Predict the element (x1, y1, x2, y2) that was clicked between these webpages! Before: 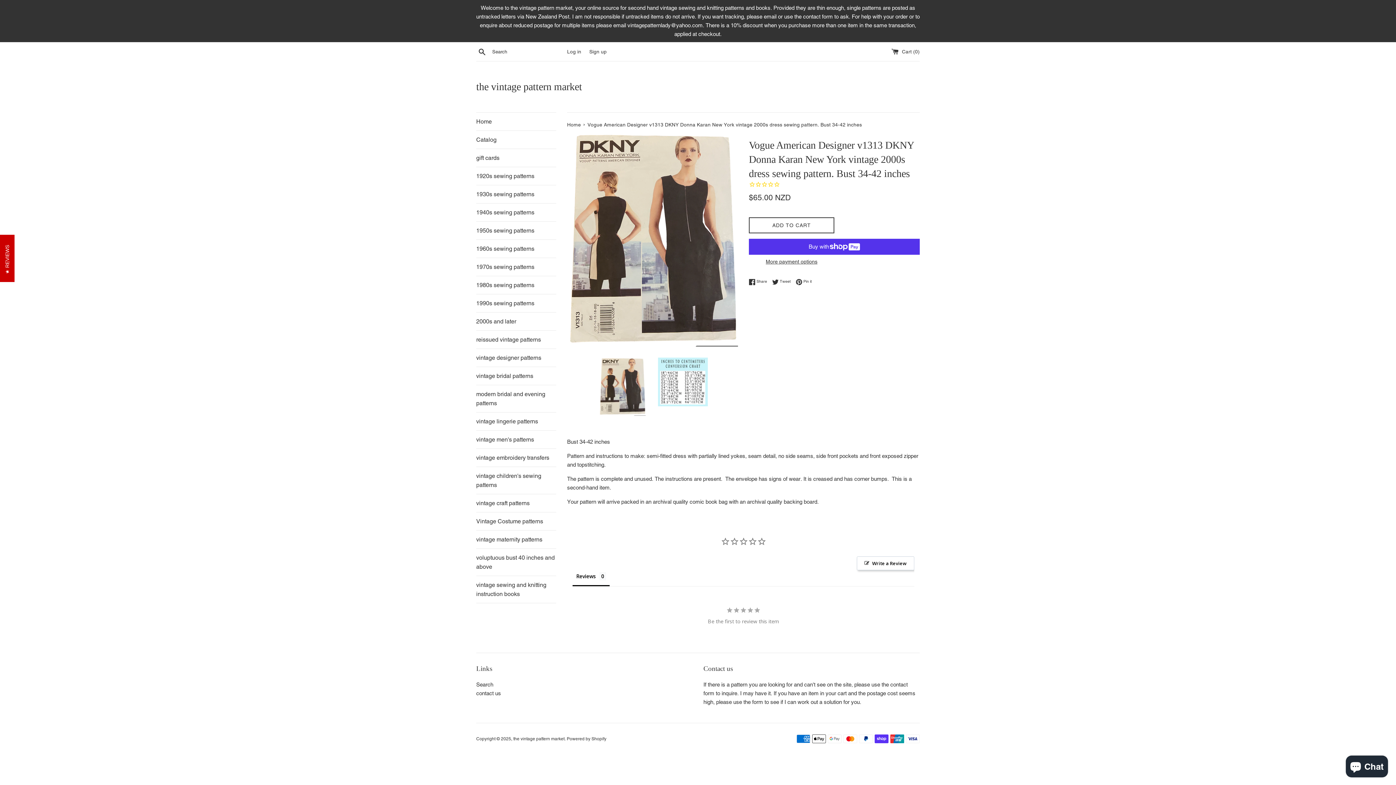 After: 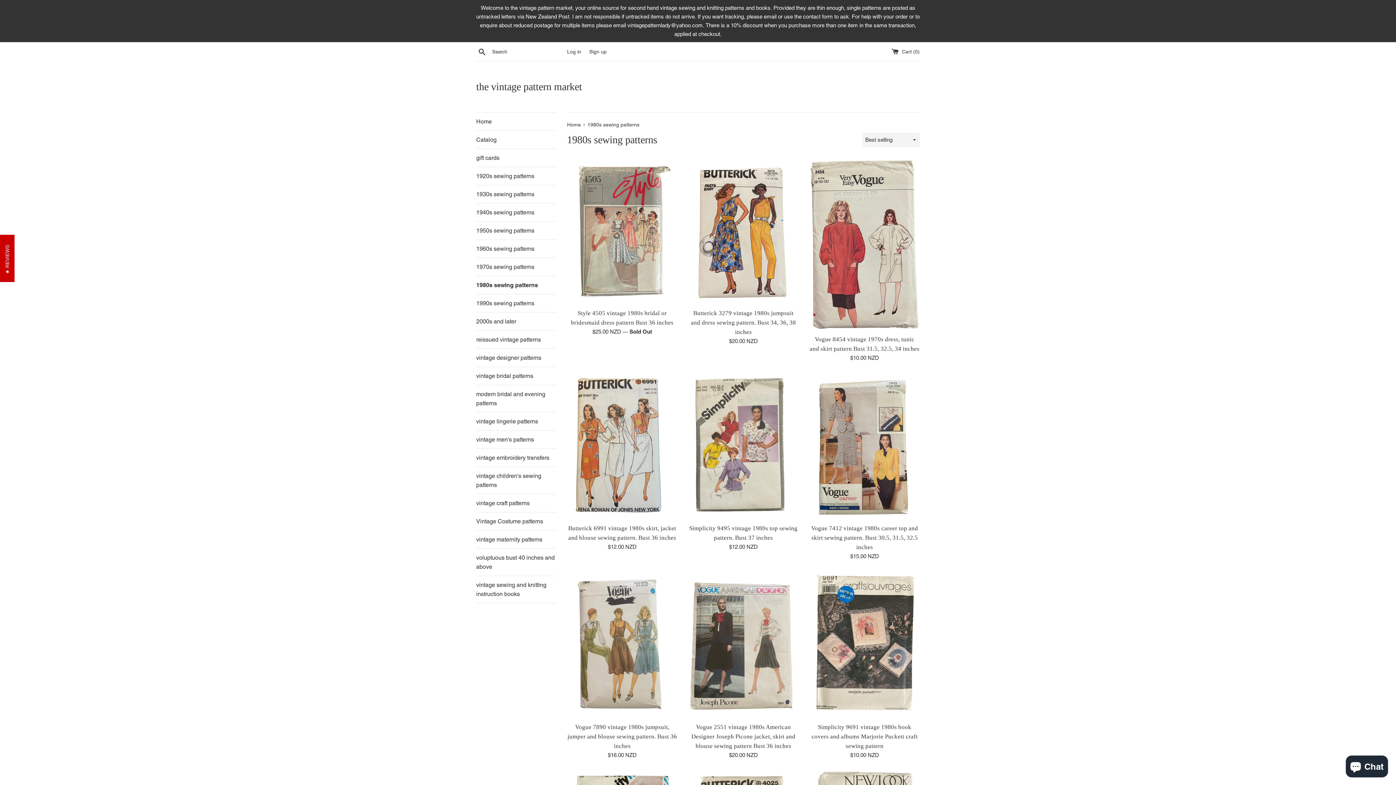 Action: bbox: (476, 276, 556, 294) label: 1980s sewing patterns